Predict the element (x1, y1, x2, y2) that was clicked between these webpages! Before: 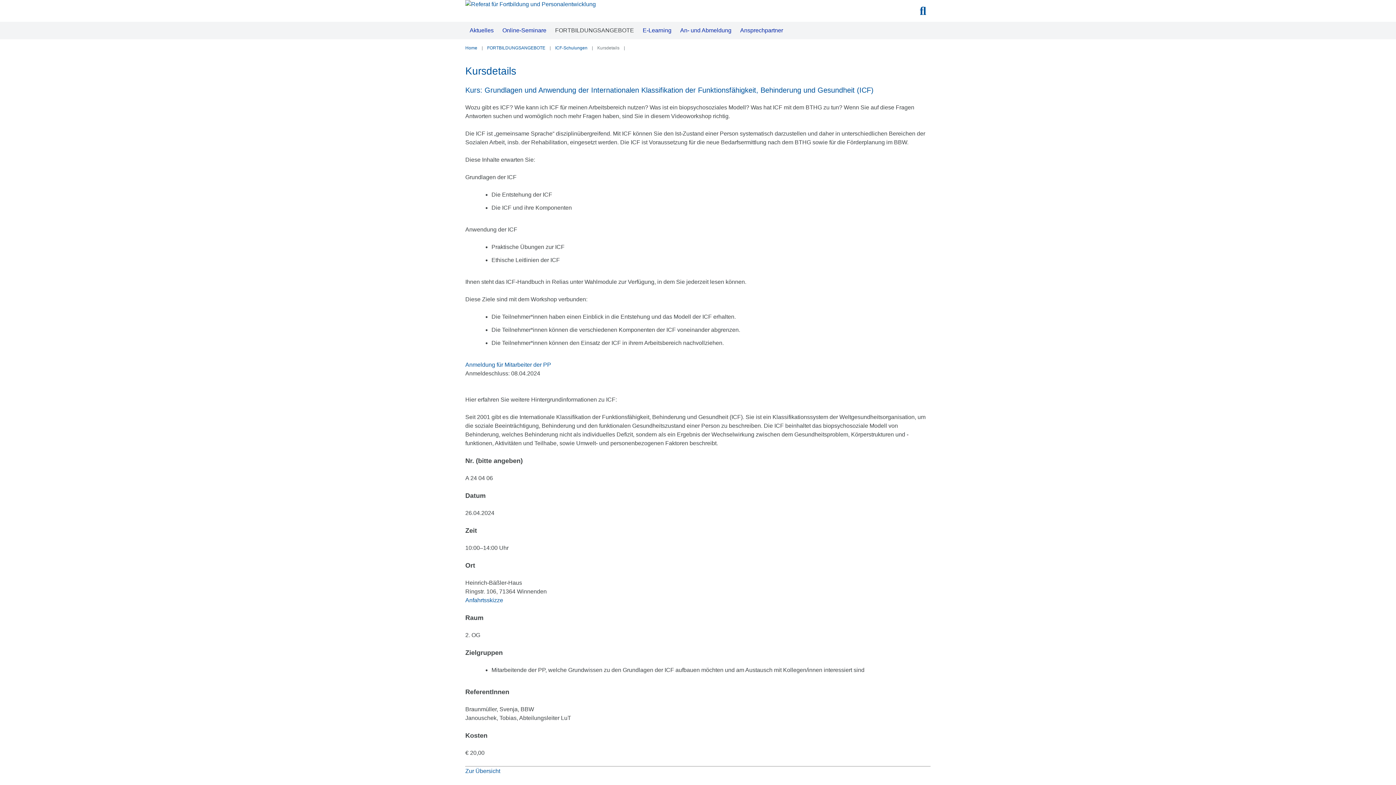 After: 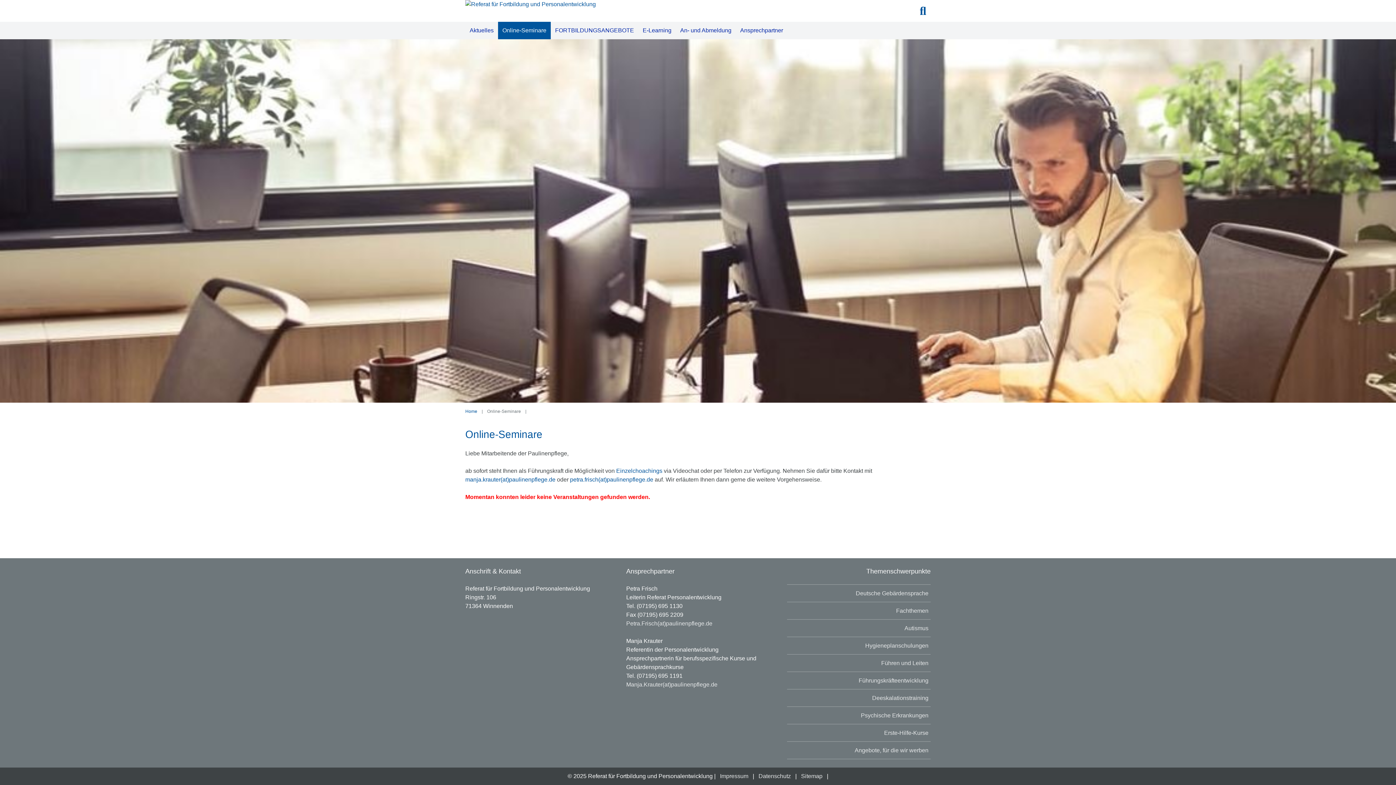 Action: label: Online-Seminare bbox: (498, 21, 550, 39)